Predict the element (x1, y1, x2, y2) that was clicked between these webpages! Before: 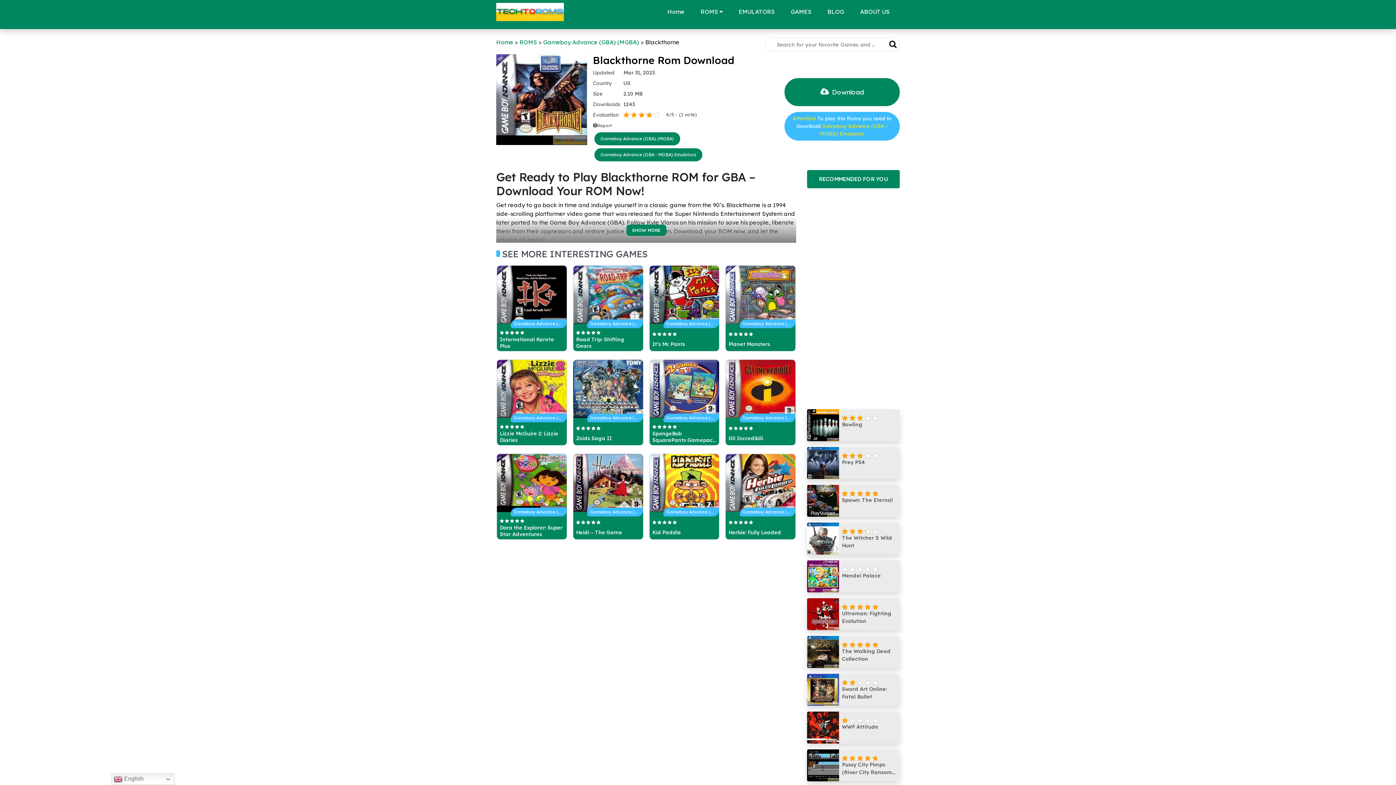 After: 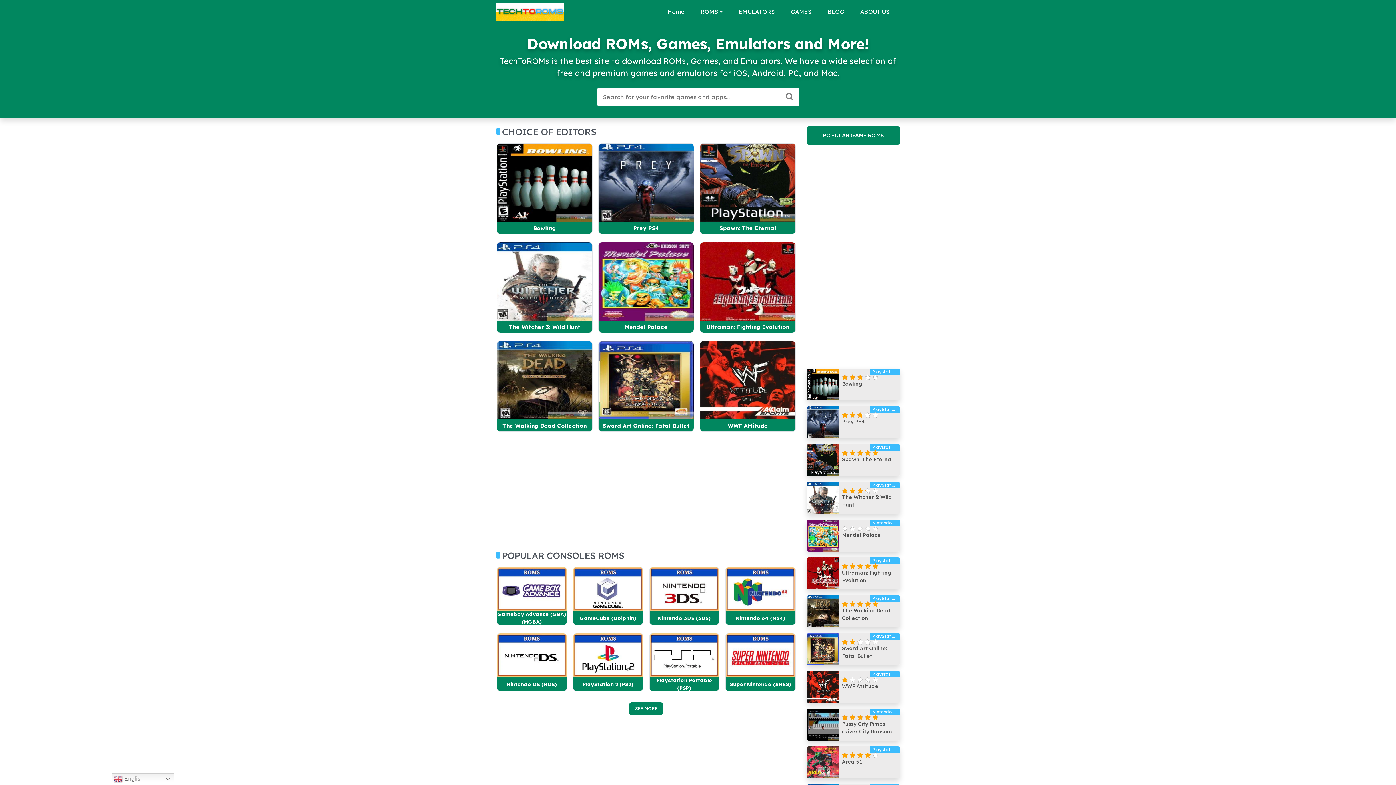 Action: label: Home bbox: (496, 38, 513, 45)